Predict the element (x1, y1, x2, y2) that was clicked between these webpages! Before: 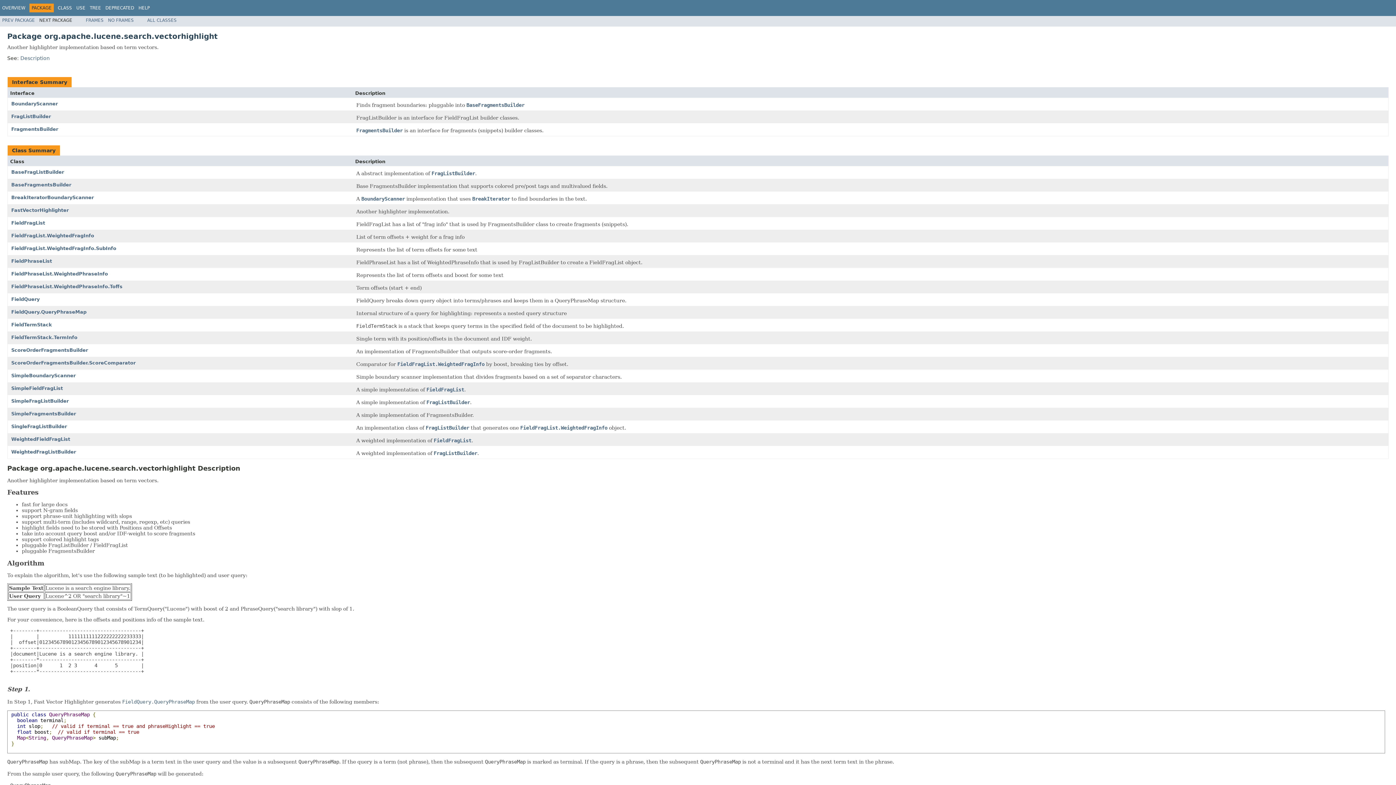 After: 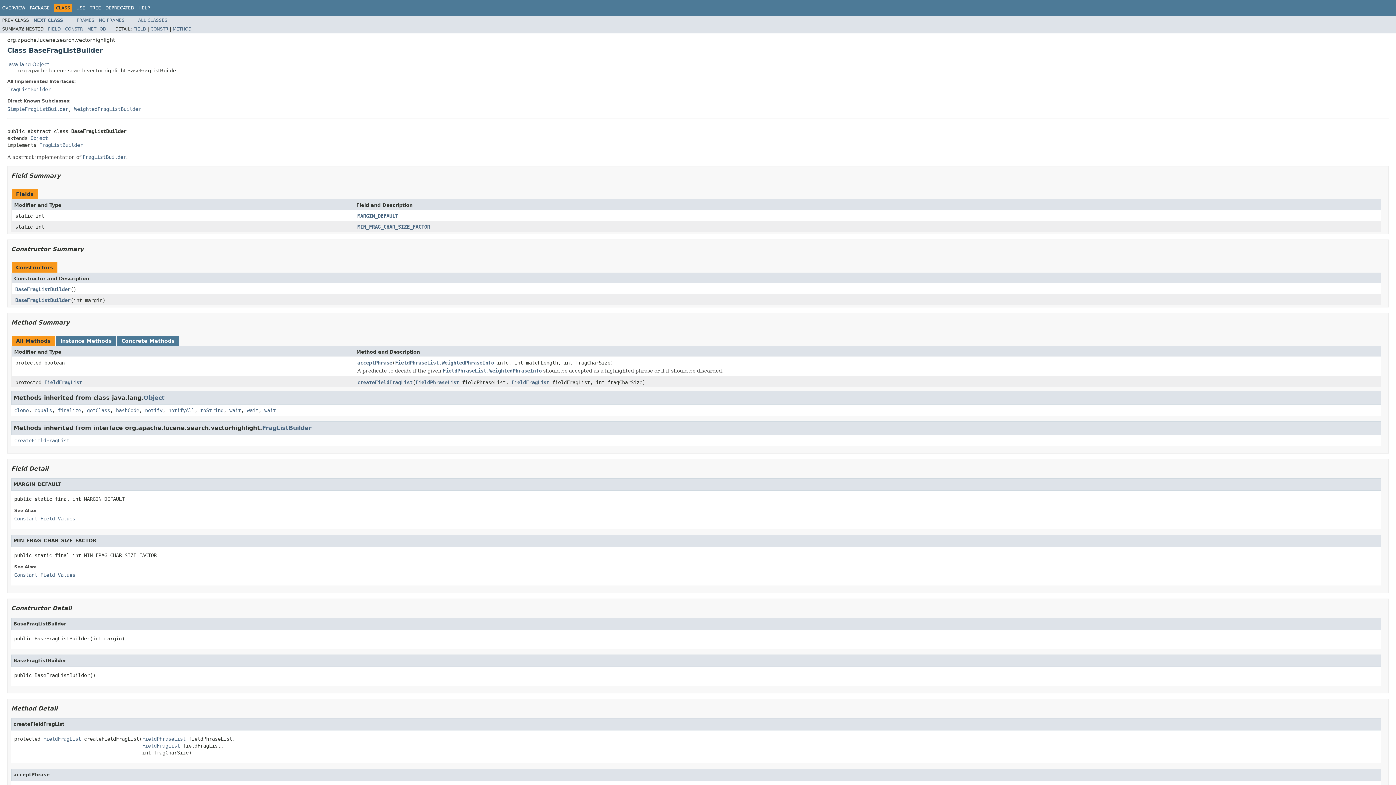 Action: label: BaseFragListBuilder bbox: (11, 169, 64, 174)